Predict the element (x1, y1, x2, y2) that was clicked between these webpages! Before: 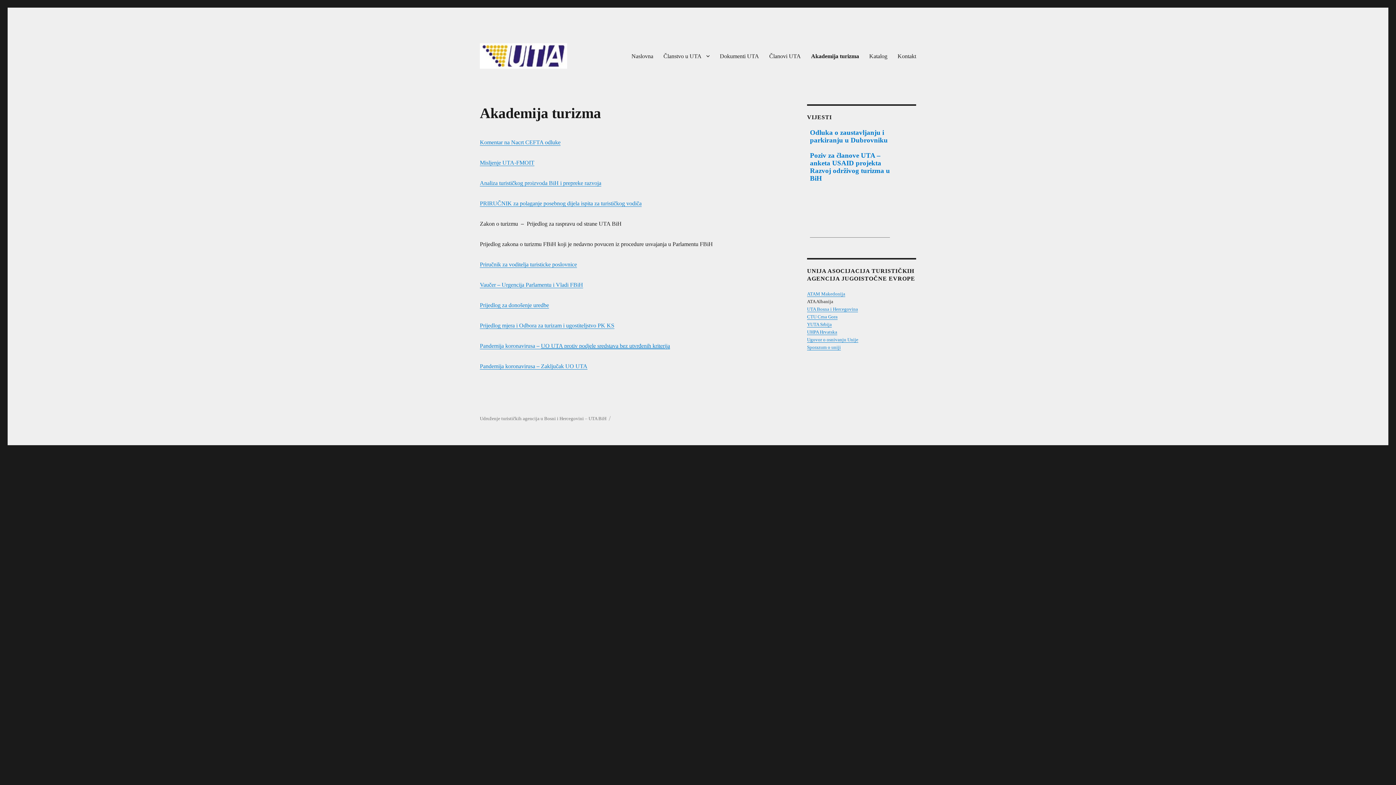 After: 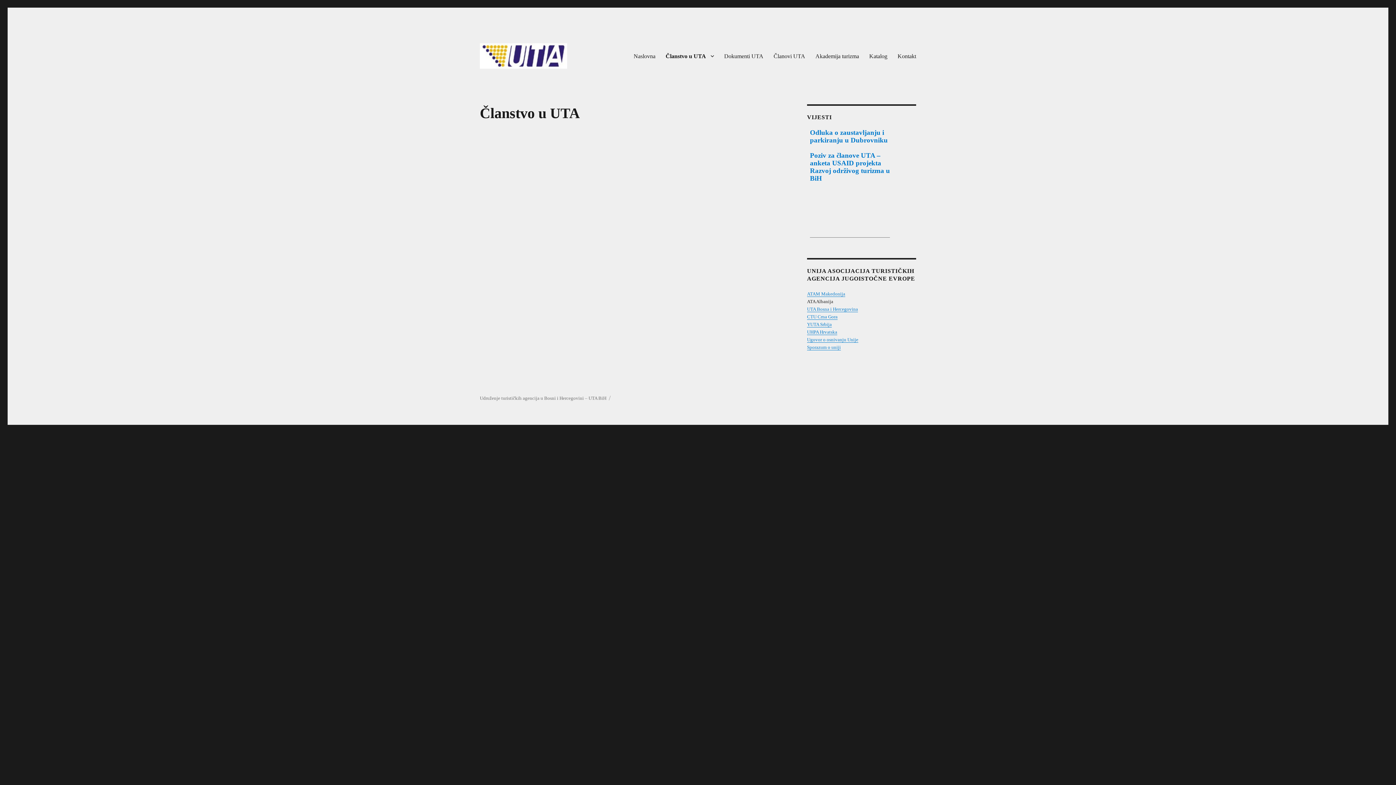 Action: bbox: (658, 48, 714, 63) label: Članstvo u UTA